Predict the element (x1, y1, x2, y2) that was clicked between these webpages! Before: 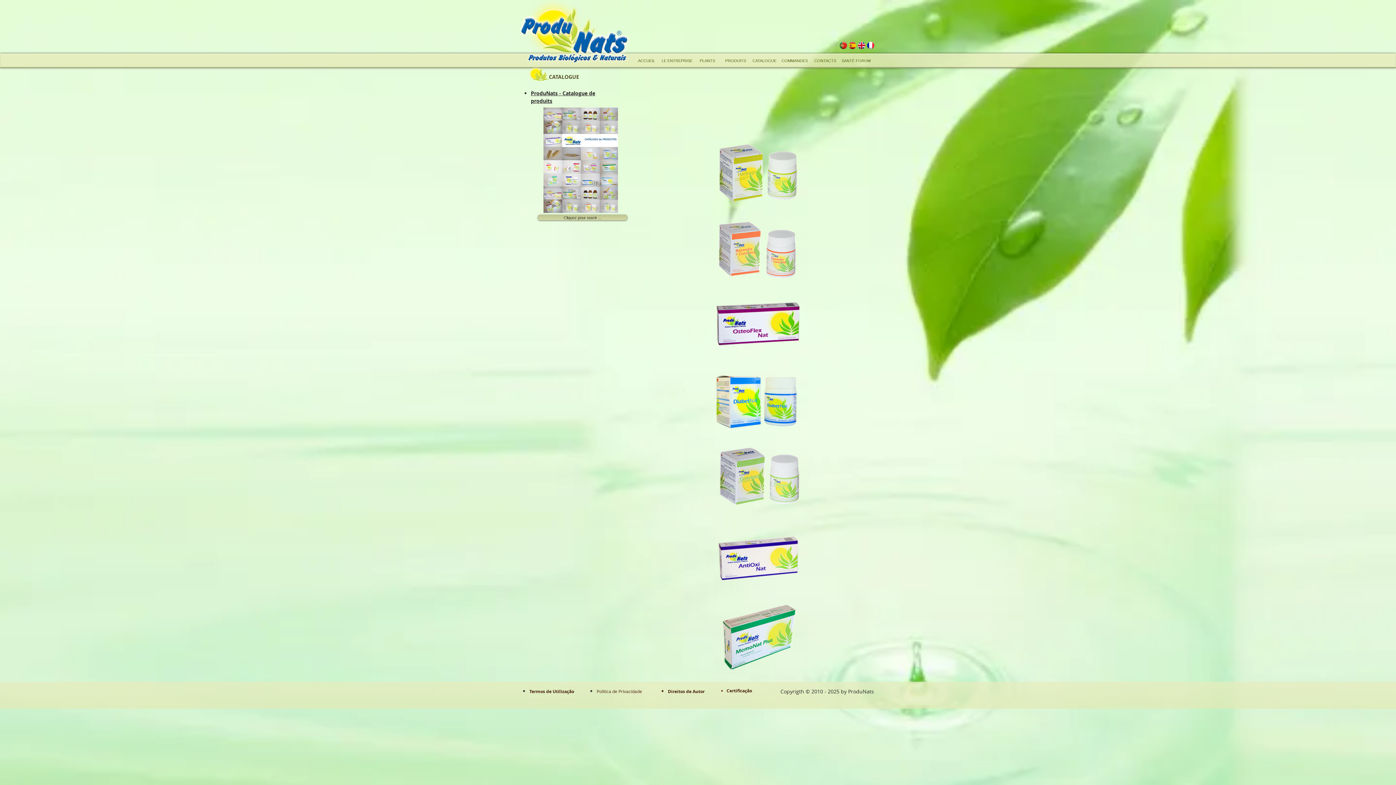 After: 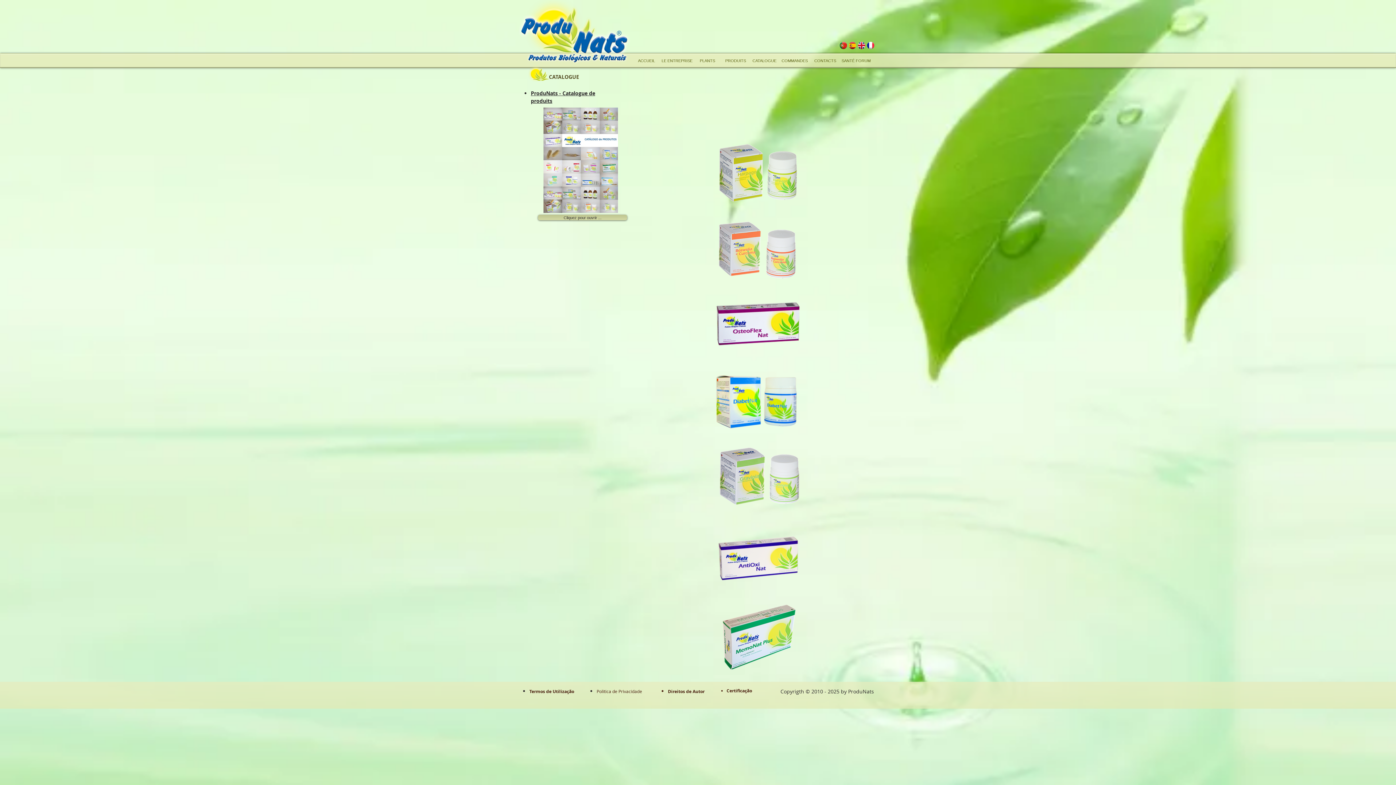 Action: bbox: (543, 107, 618, 213)